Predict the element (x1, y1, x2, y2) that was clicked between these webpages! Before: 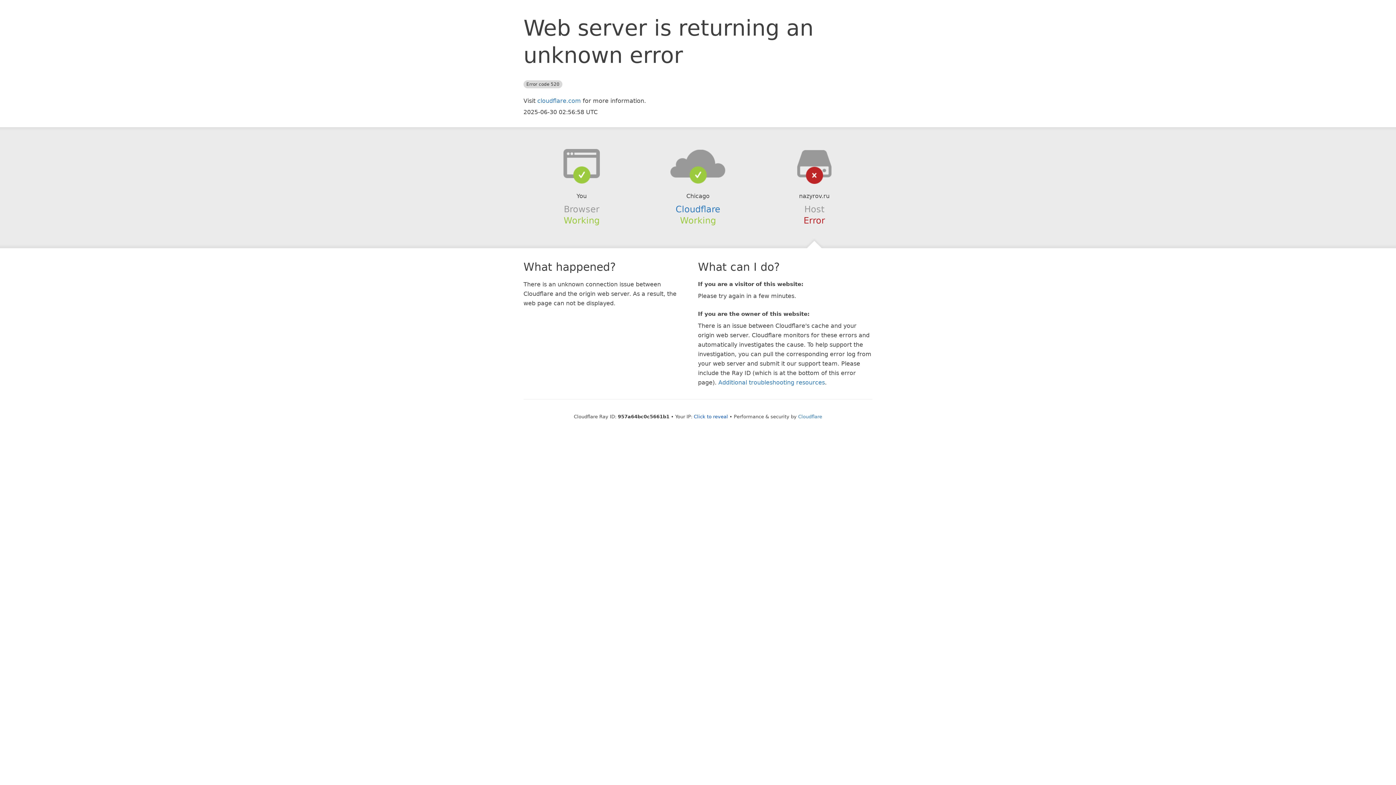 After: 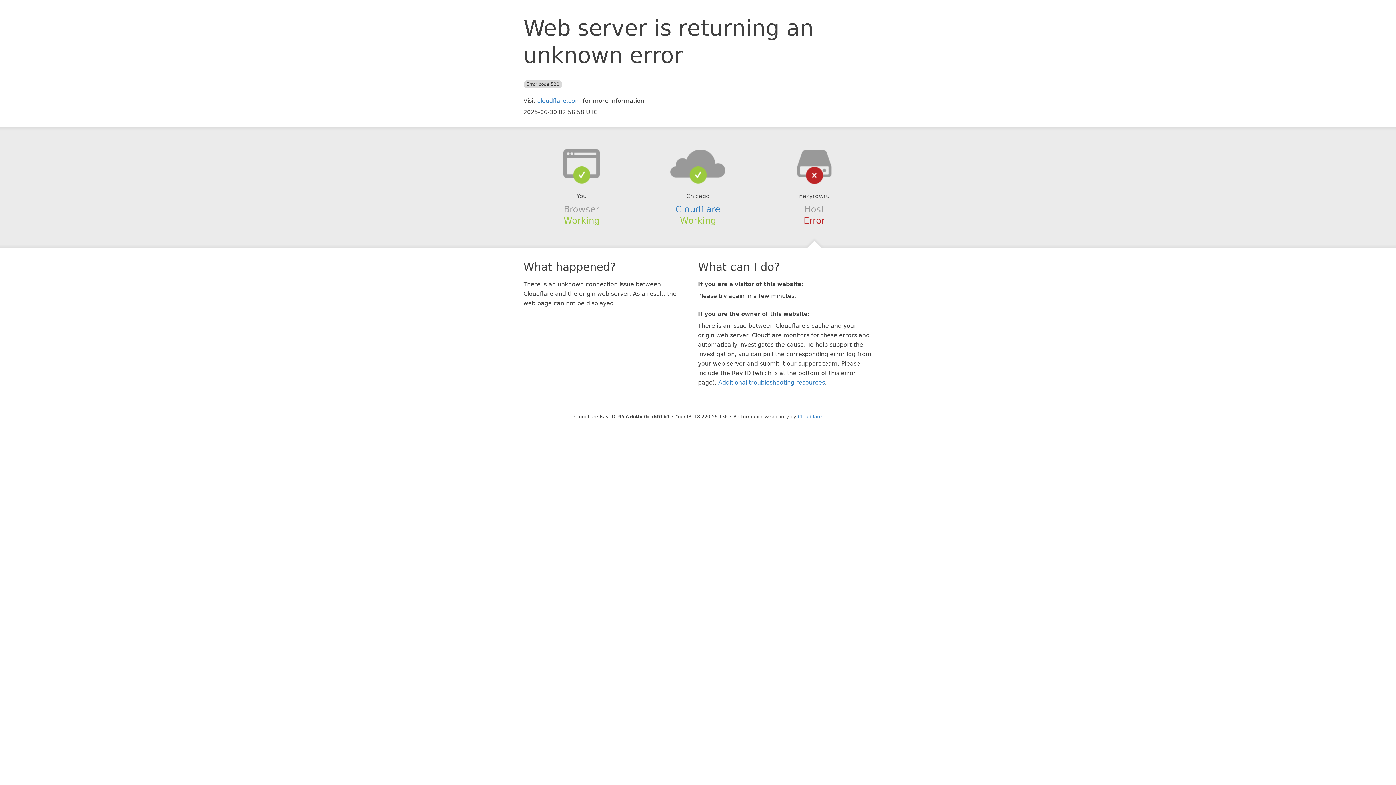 Action: label: Click to reveal bbox: (694, 414, 728, 419)